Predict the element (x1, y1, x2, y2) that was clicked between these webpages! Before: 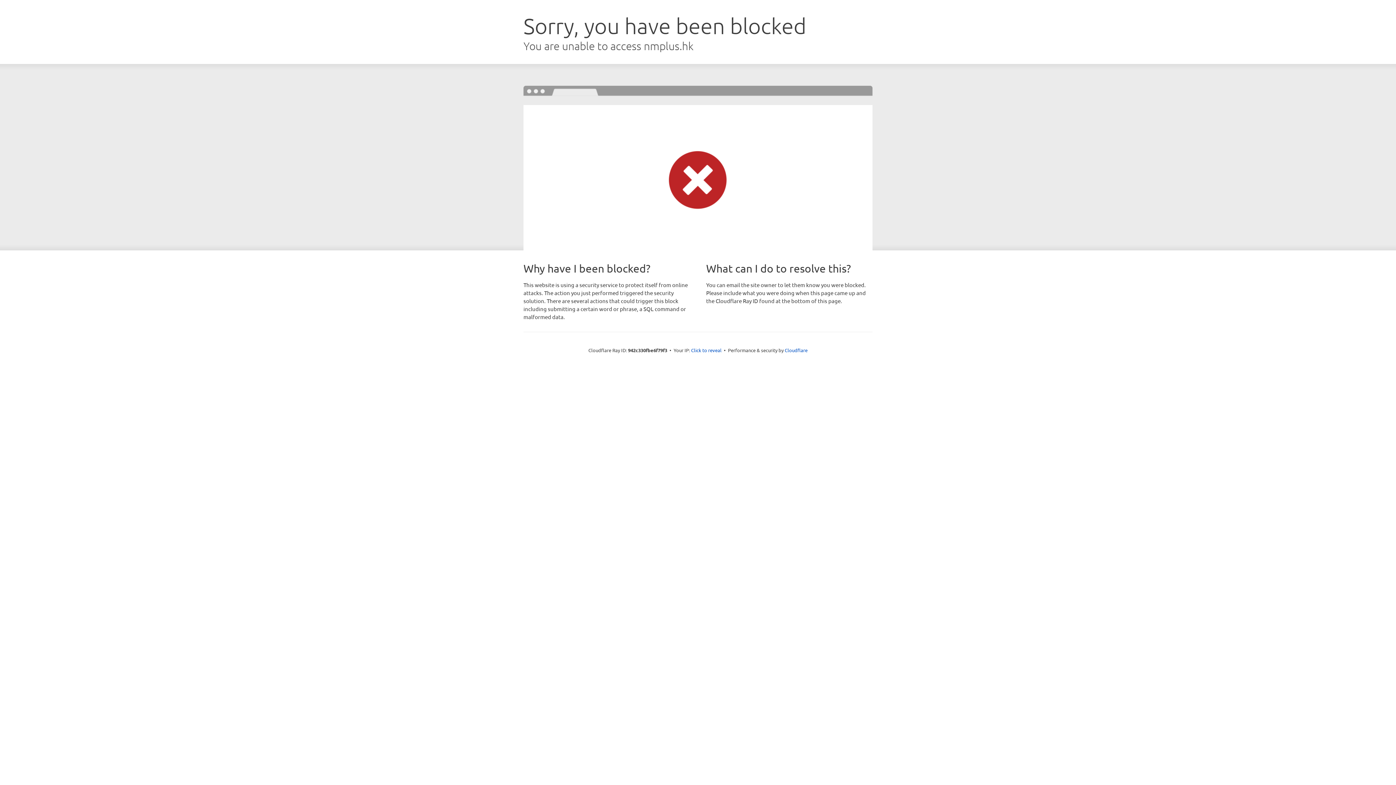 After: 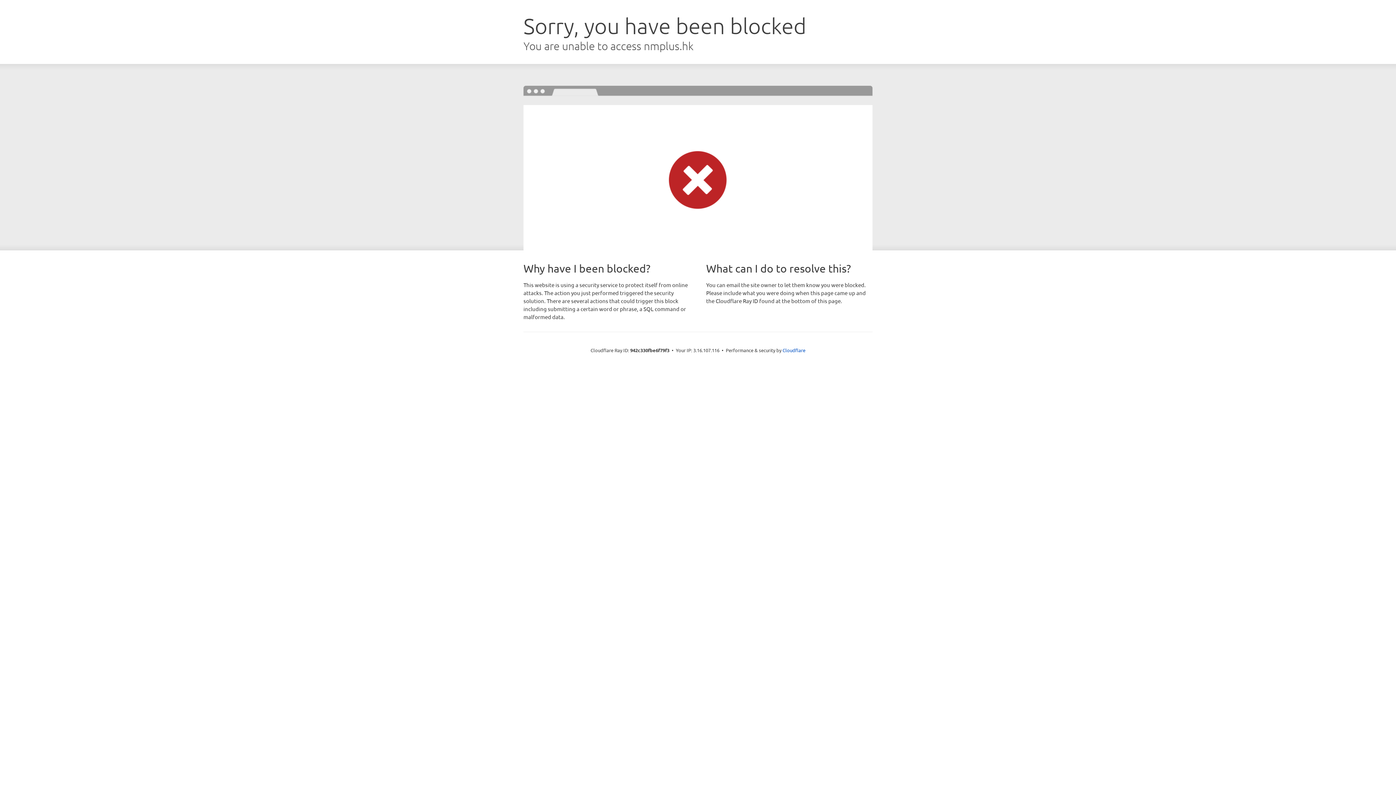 Action: bbox: (691, 346, 721, 353) label: Click to reveal